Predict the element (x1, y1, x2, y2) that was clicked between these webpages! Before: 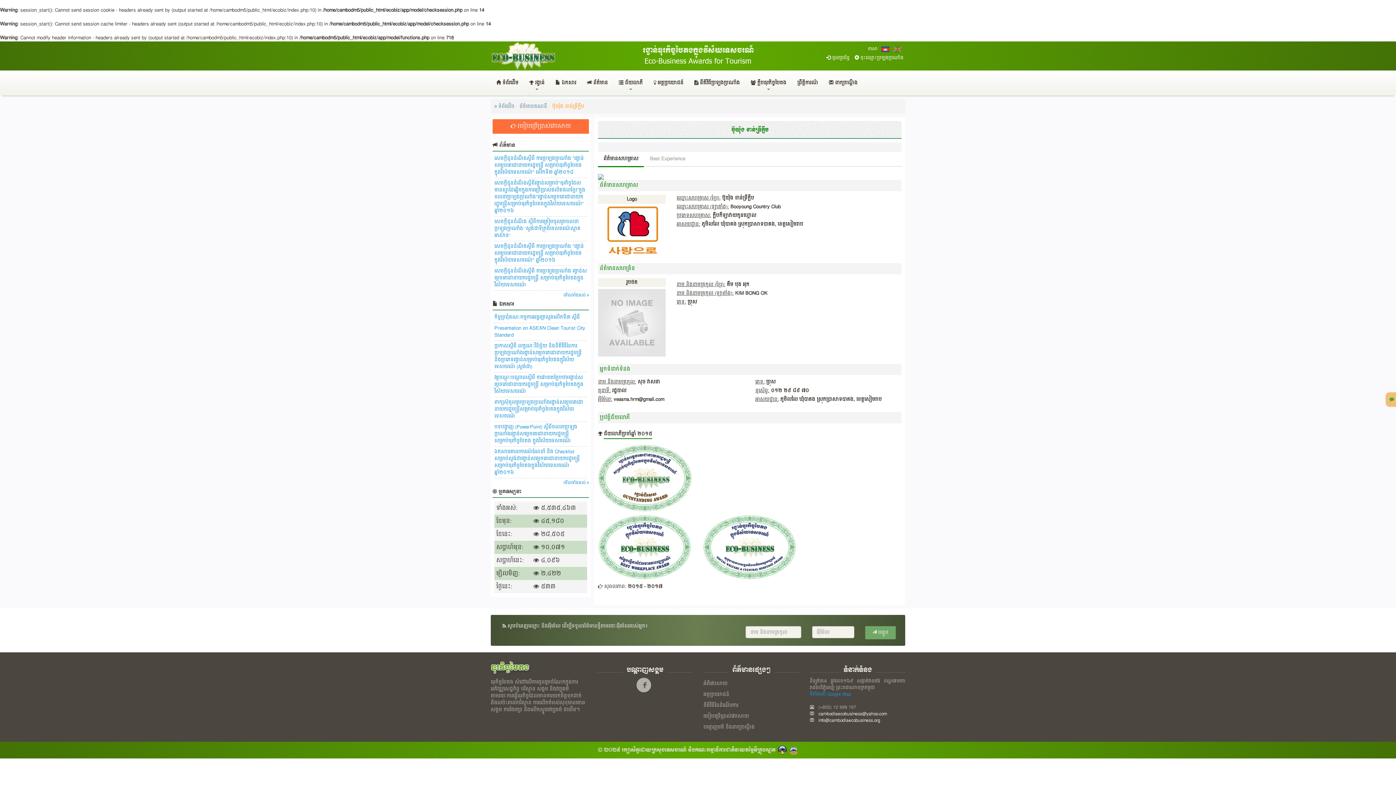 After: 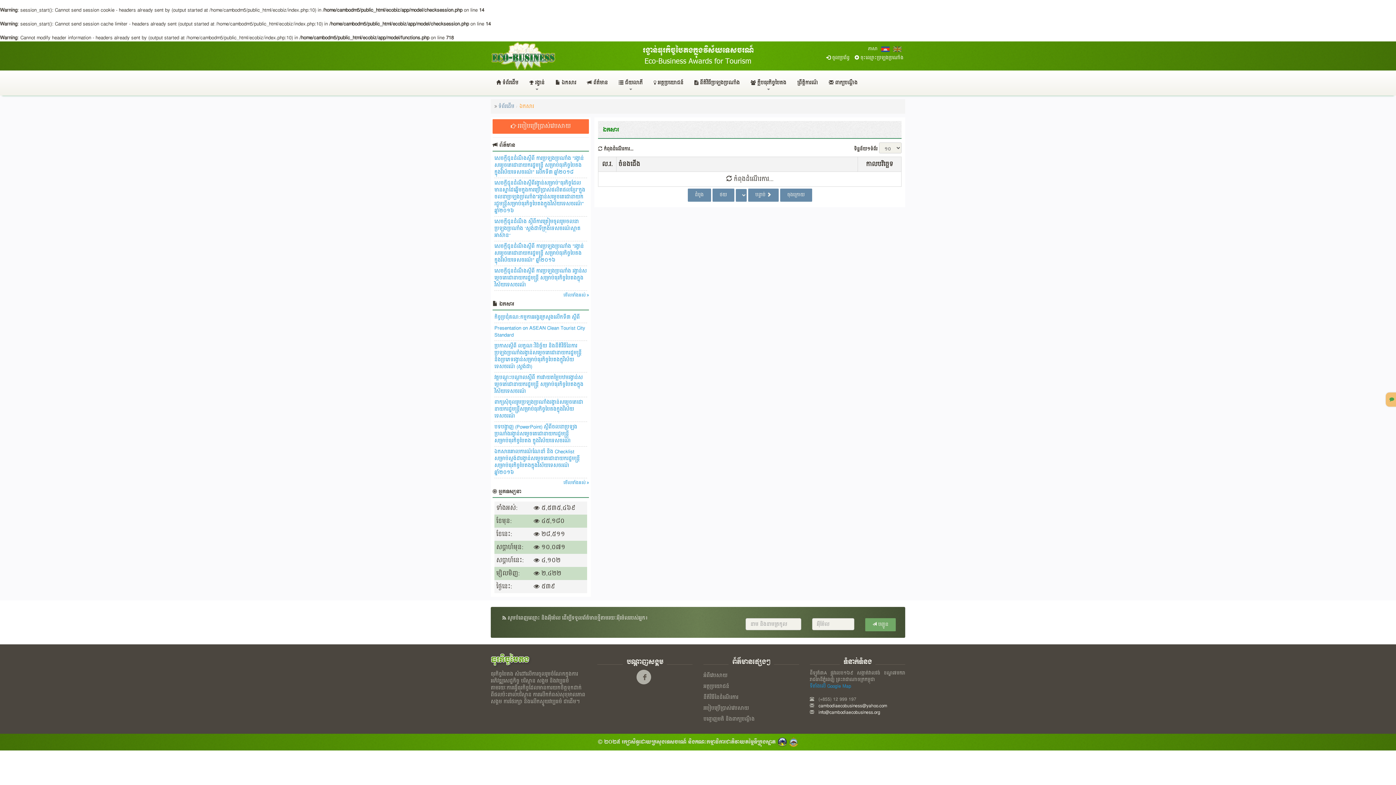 Action: label: មើលទាំងអស់  bbox: (563, 479, 589, 486)